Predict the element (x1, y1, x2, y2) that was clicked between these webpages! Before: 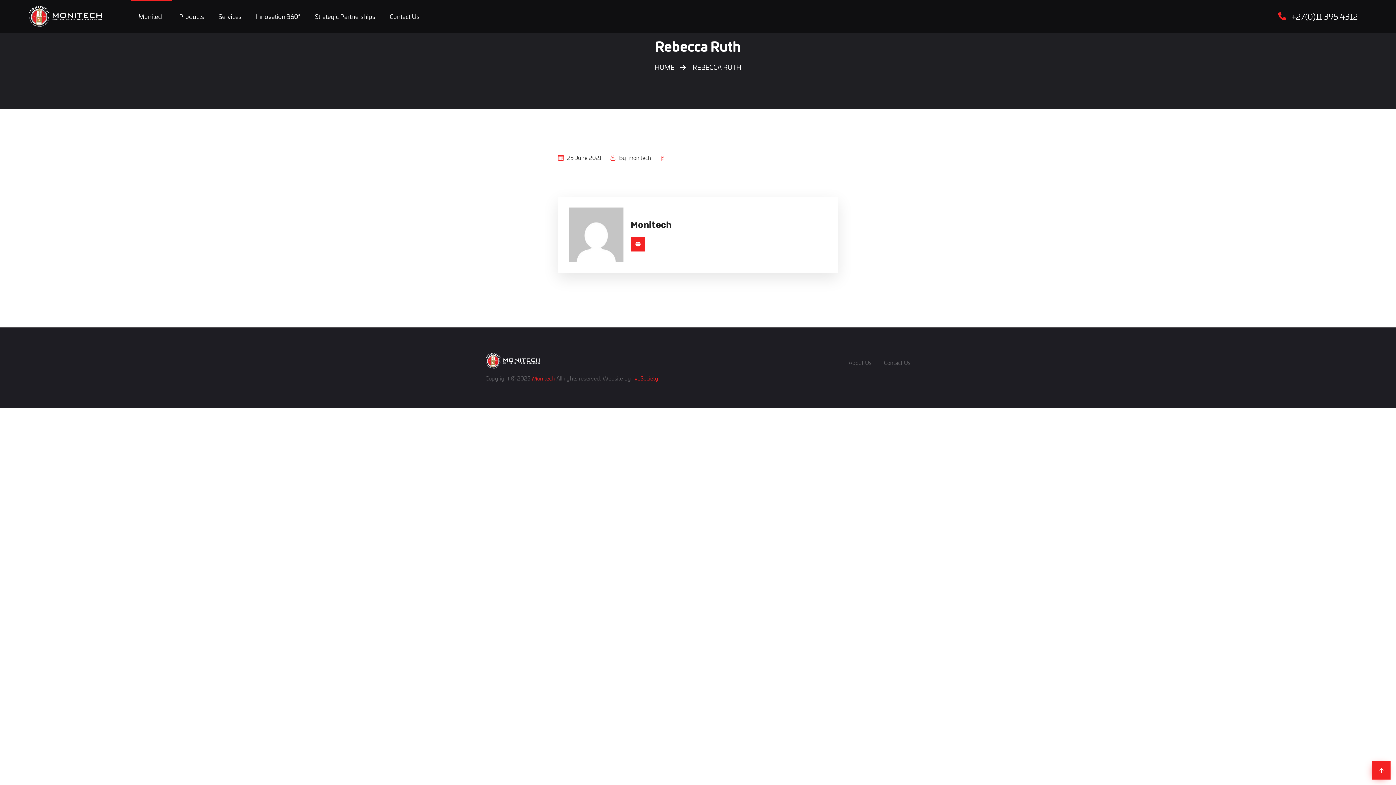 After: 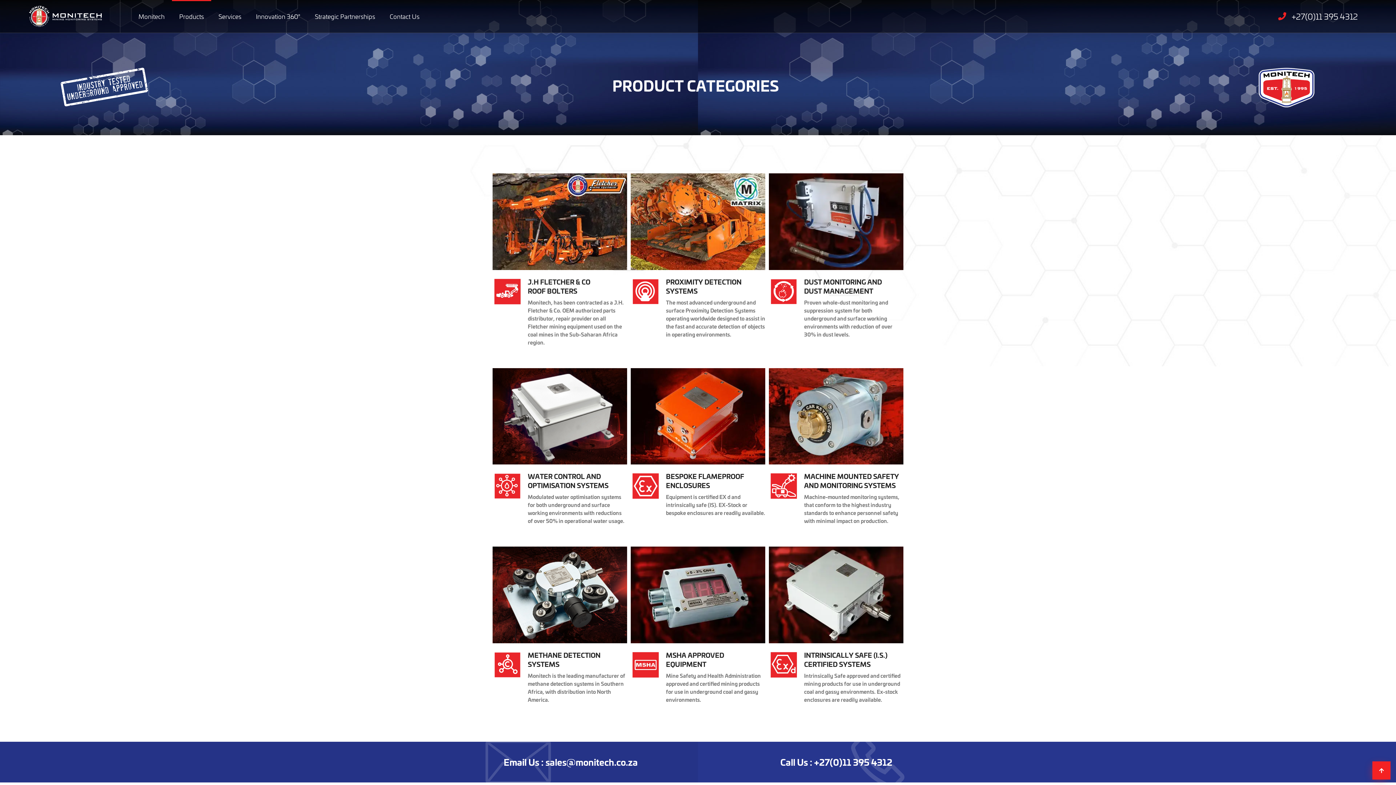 Action: label: Products bbox: (172, 0, 211, 32)